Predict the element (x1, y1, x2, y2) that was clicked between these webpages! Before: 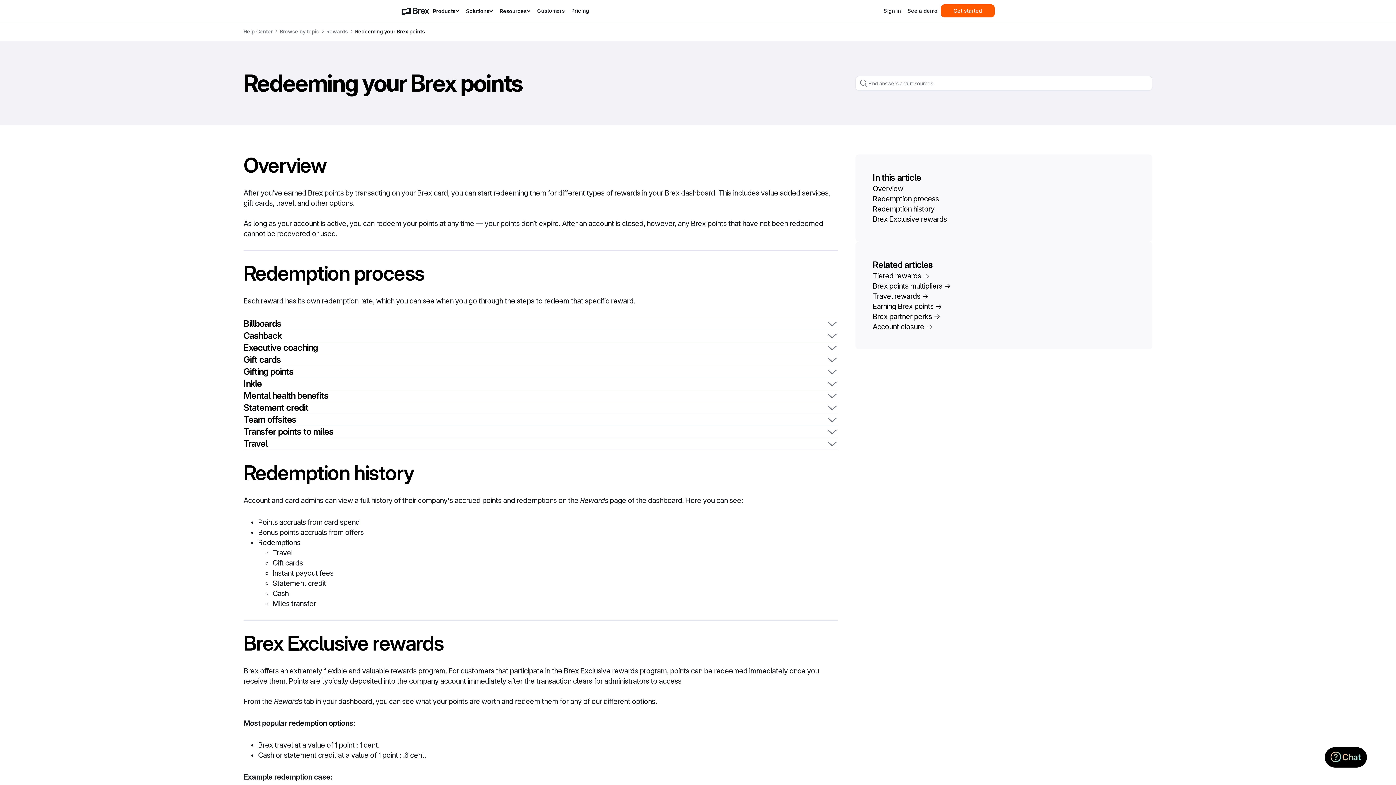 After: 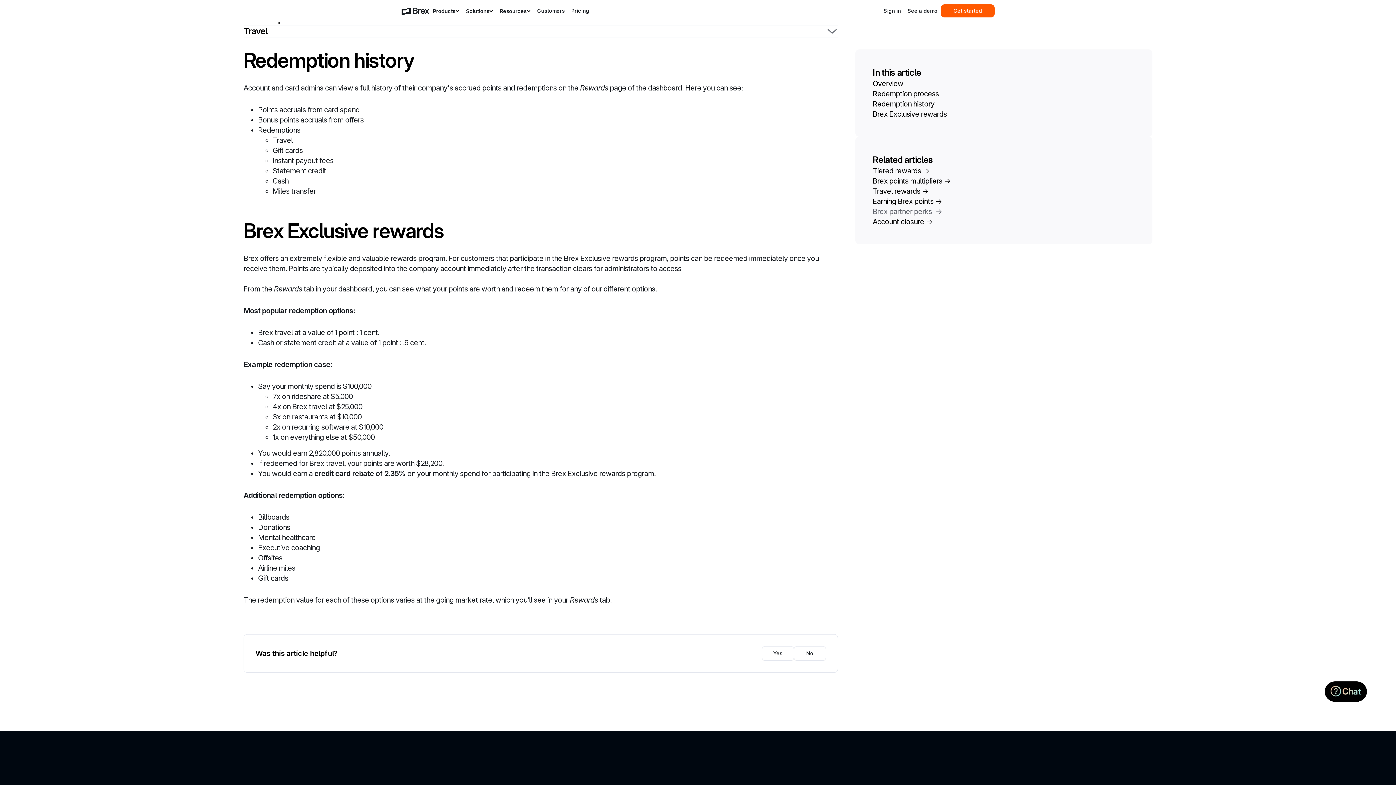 Action: bbox: (872, 204, 1135, 214) label: Redemption history